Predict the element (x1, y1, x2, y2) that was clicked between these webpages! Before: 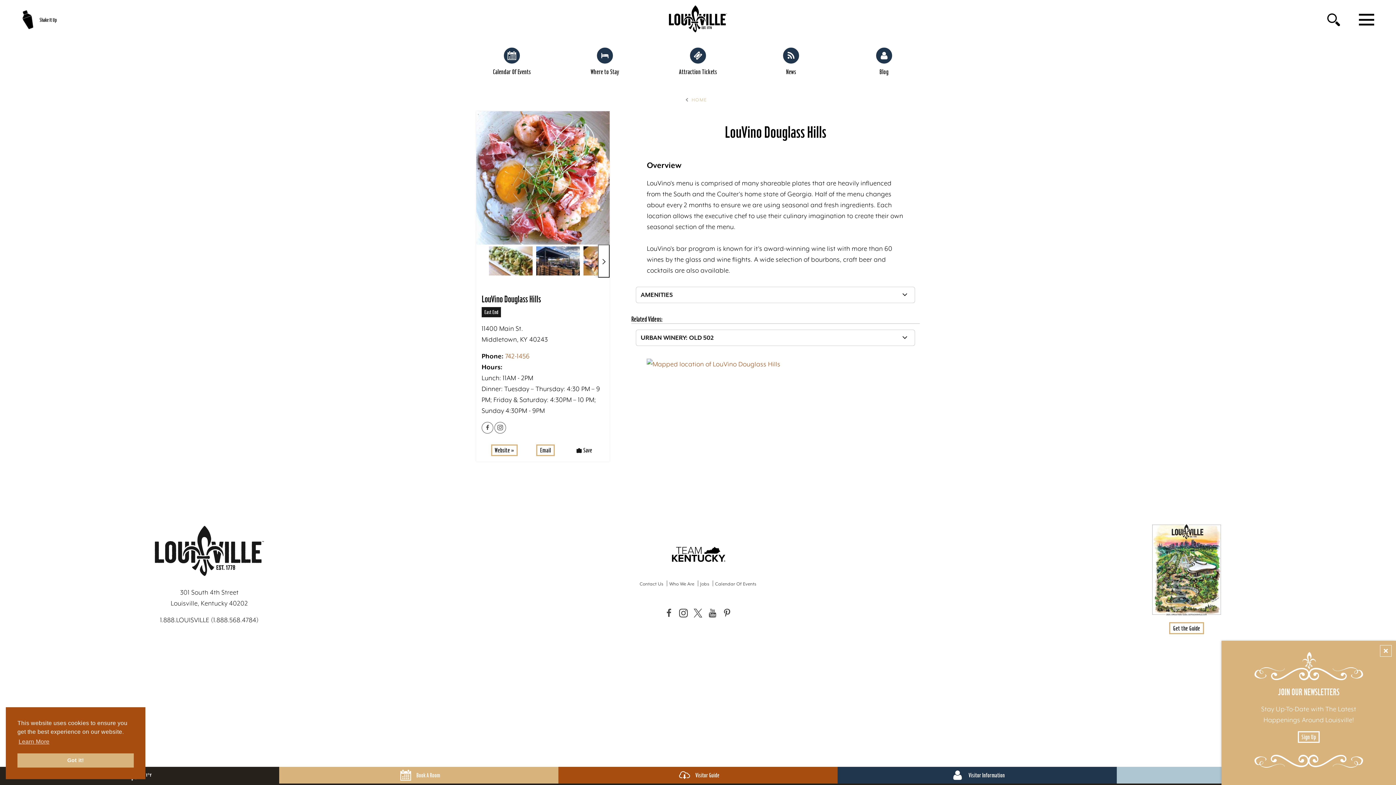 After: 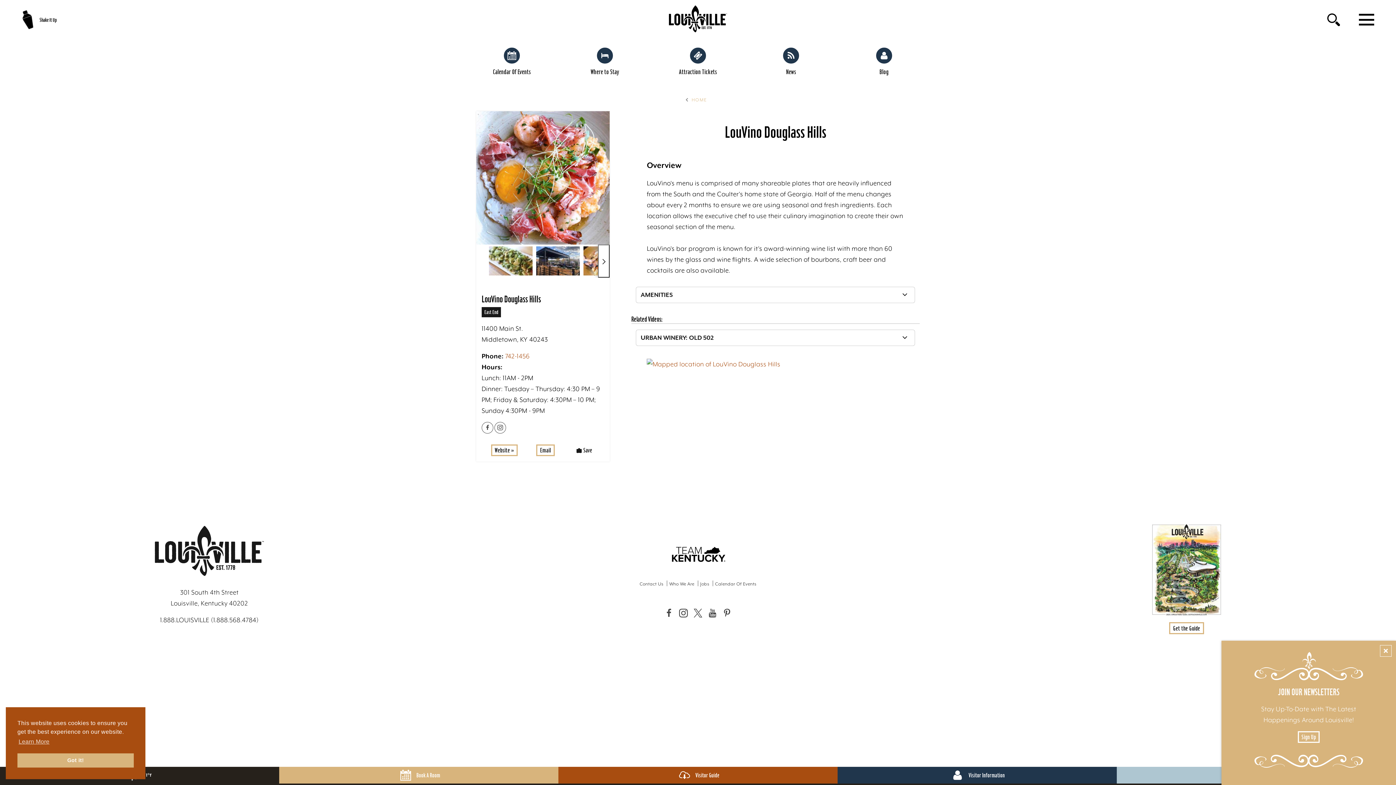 Action: bbox: (670, 541, 725, 568)